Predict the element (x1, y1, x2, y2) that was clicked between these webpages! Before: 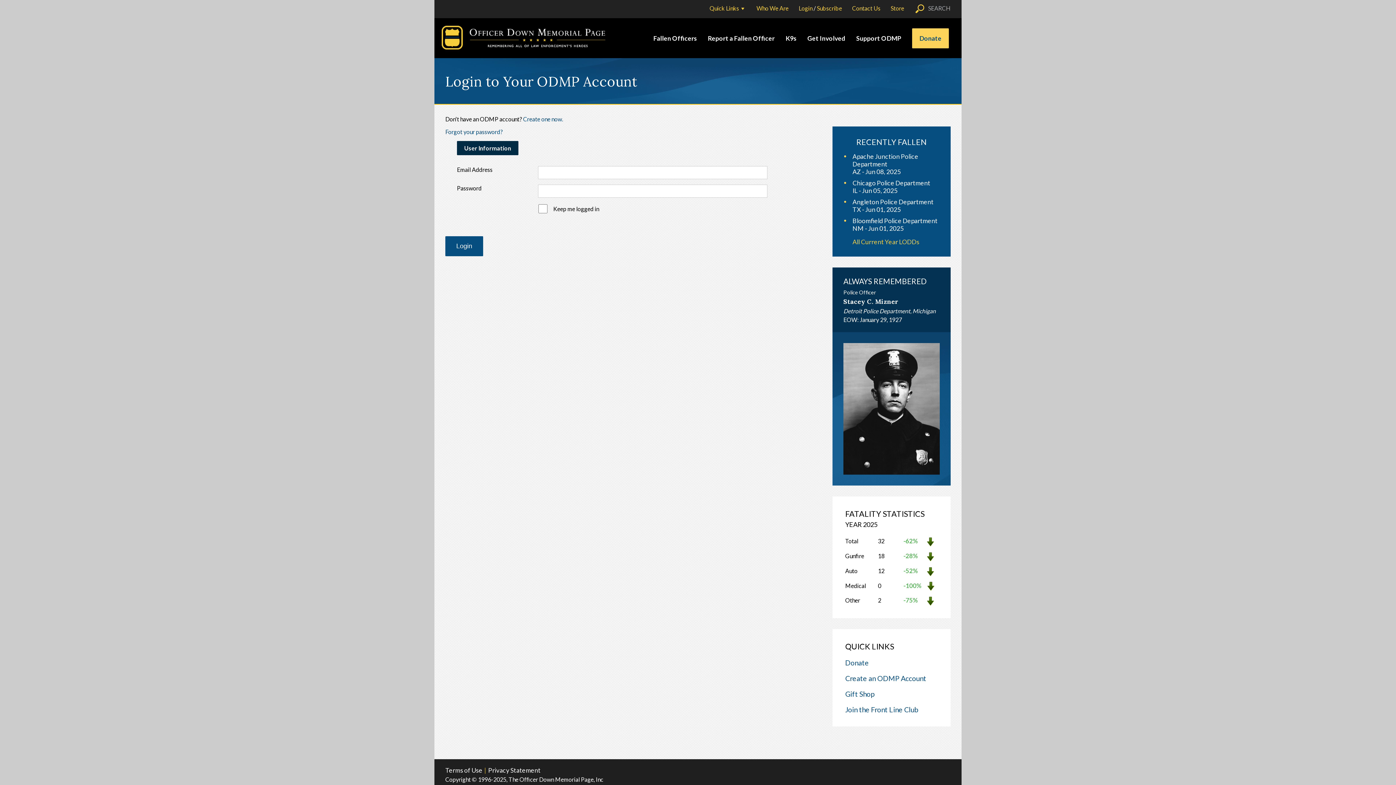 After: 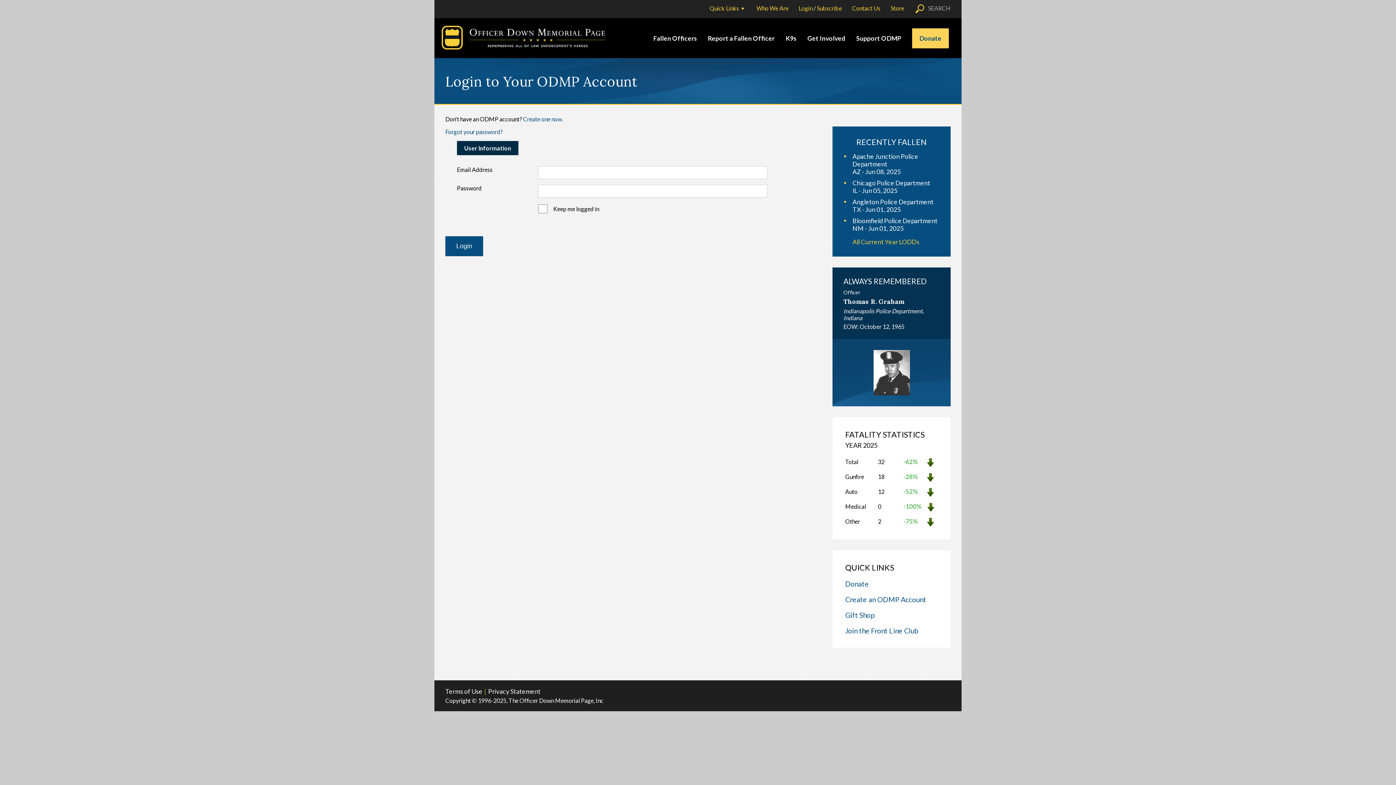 Action: bbox: (845, 674, 926, 683) label: Create an ODMP Account